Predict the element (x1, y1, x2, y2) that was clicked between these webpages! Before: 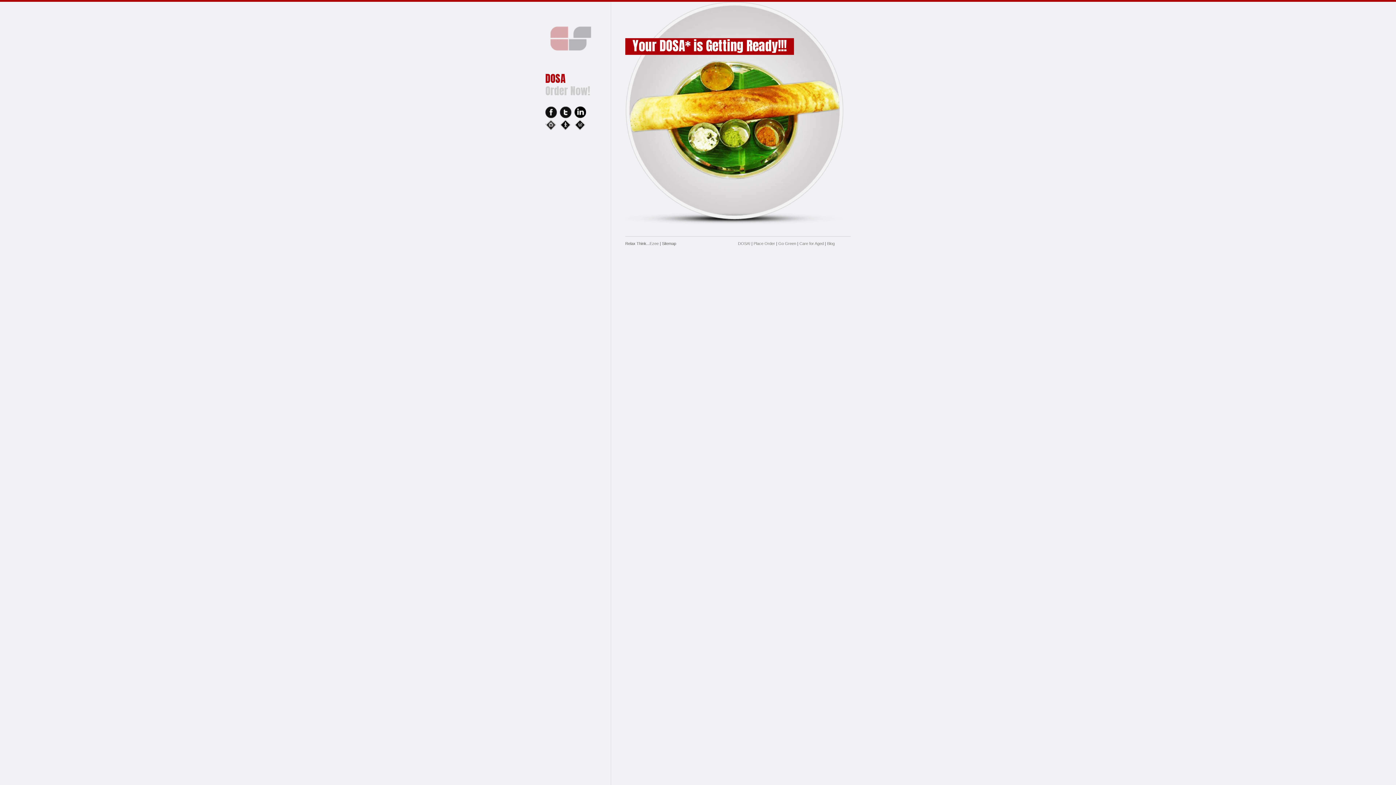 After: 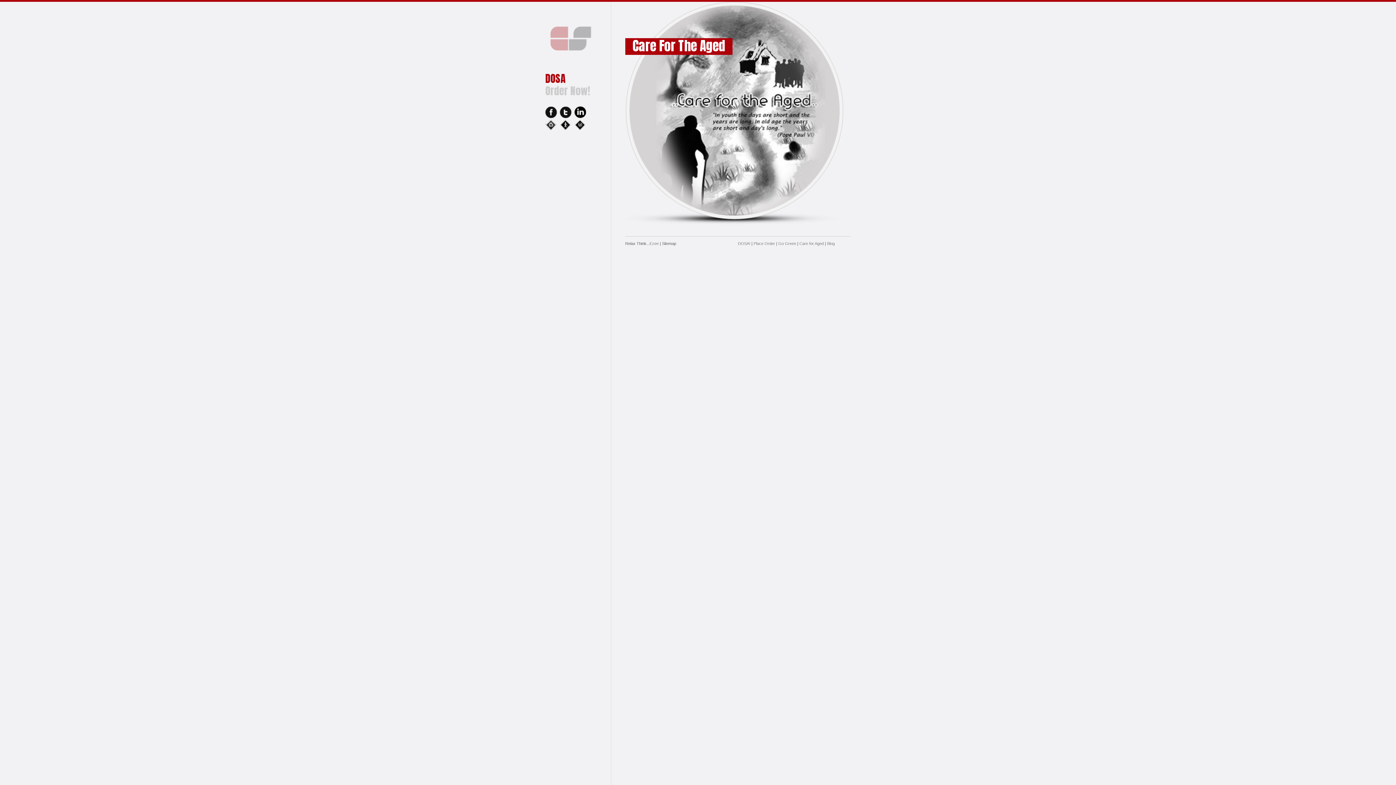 Action: bbox: (560, 126, 573, 132)